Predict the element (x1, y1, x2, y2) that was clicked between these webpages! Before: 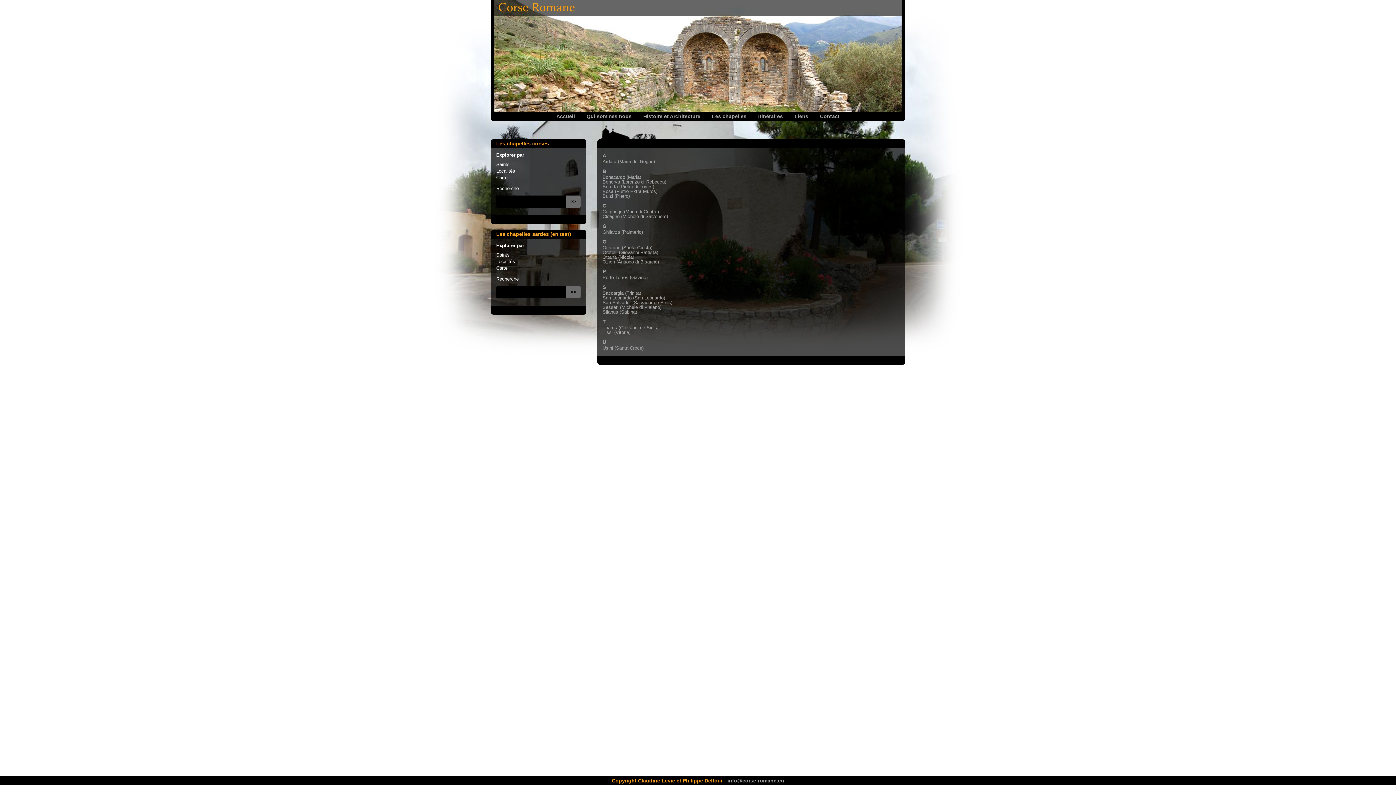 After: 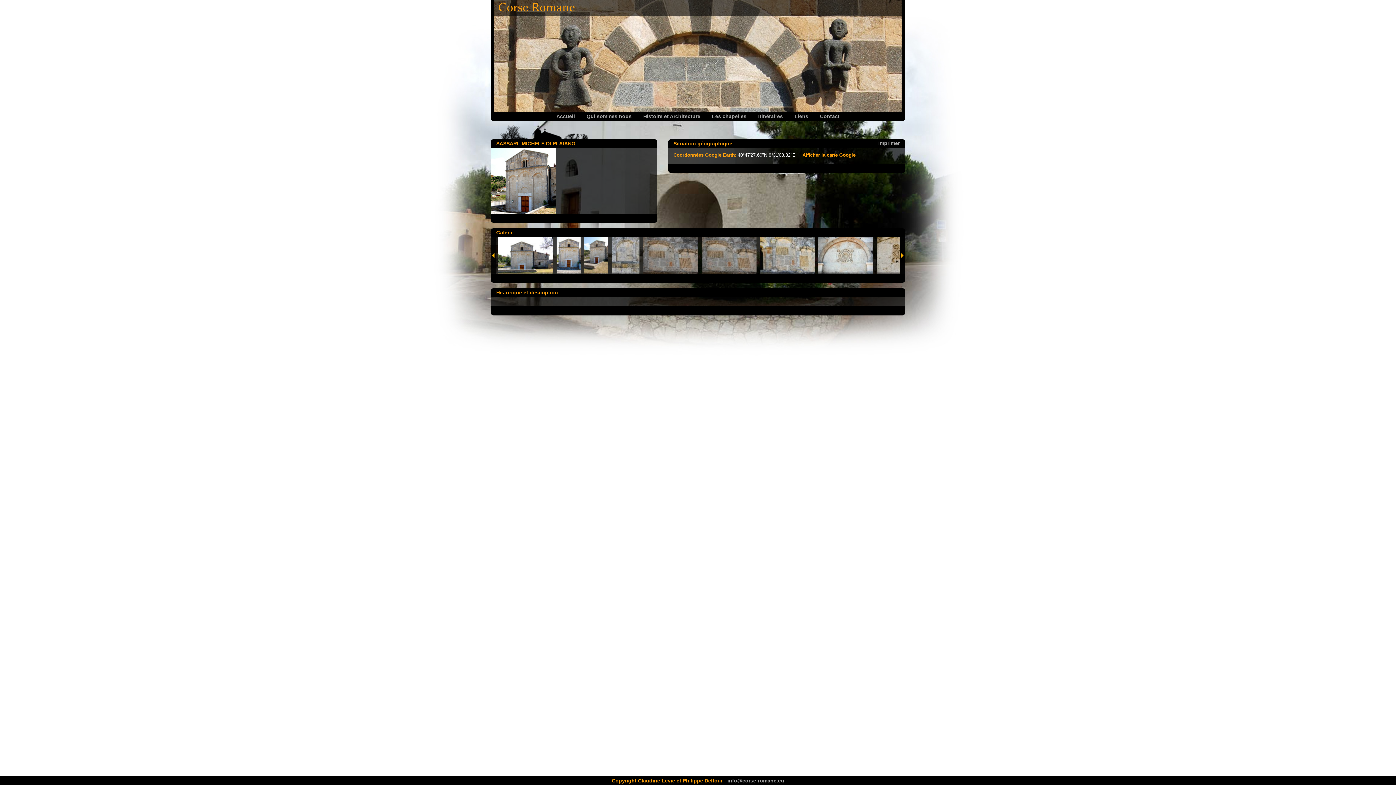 Action: label: Sassari (Michele di Plaiano) bbox: (602, 305, 900, 309)